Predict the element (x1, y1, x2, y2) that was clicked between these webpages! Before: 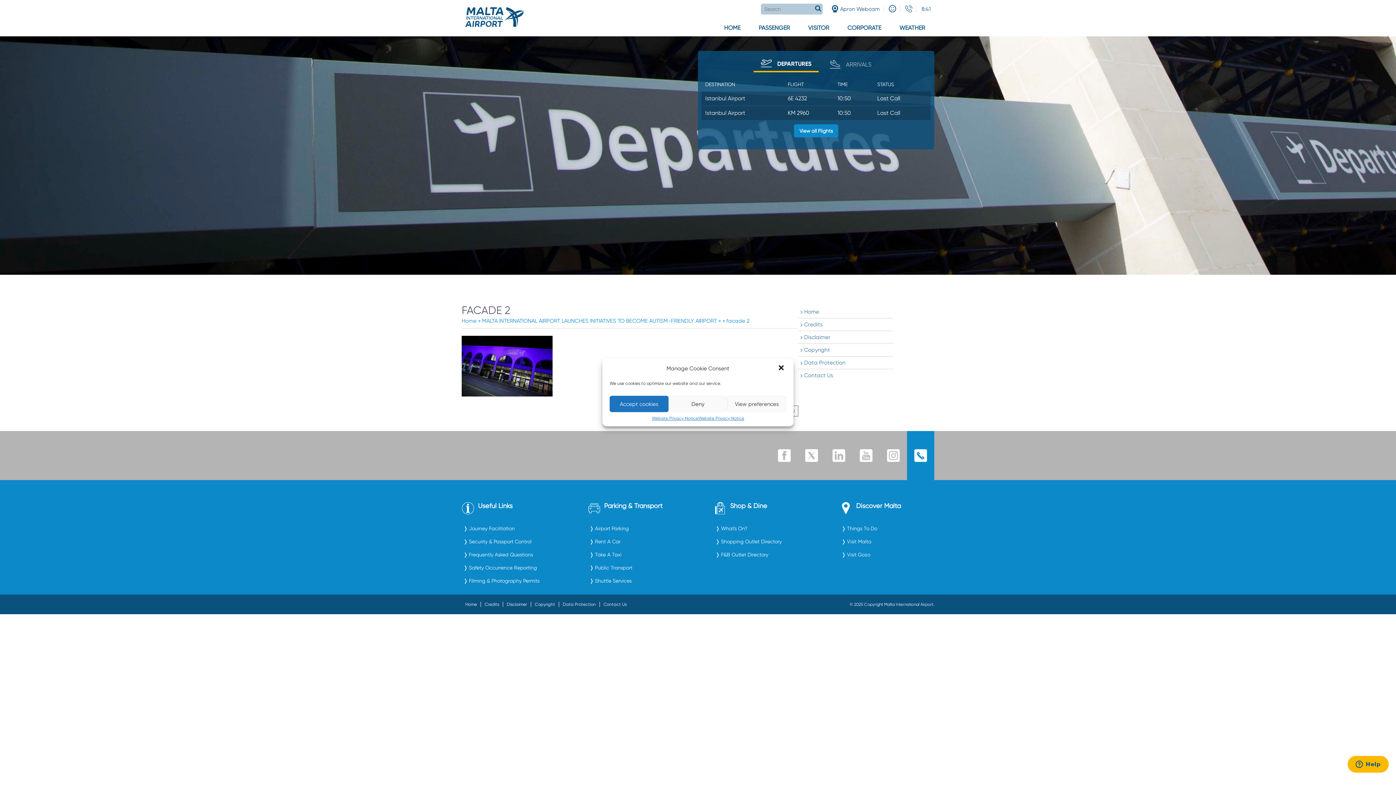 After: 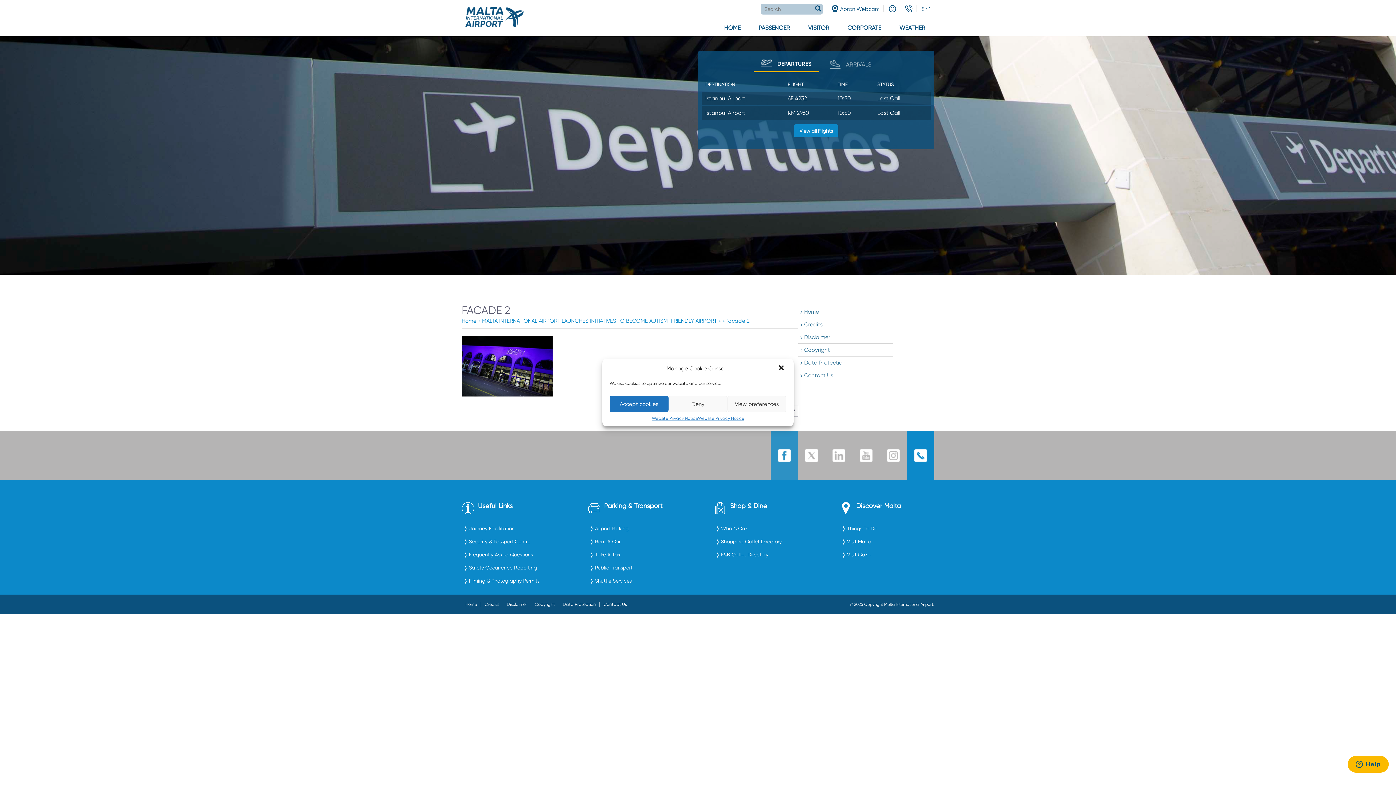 Action: bbox: (770, 431, 798, 480)